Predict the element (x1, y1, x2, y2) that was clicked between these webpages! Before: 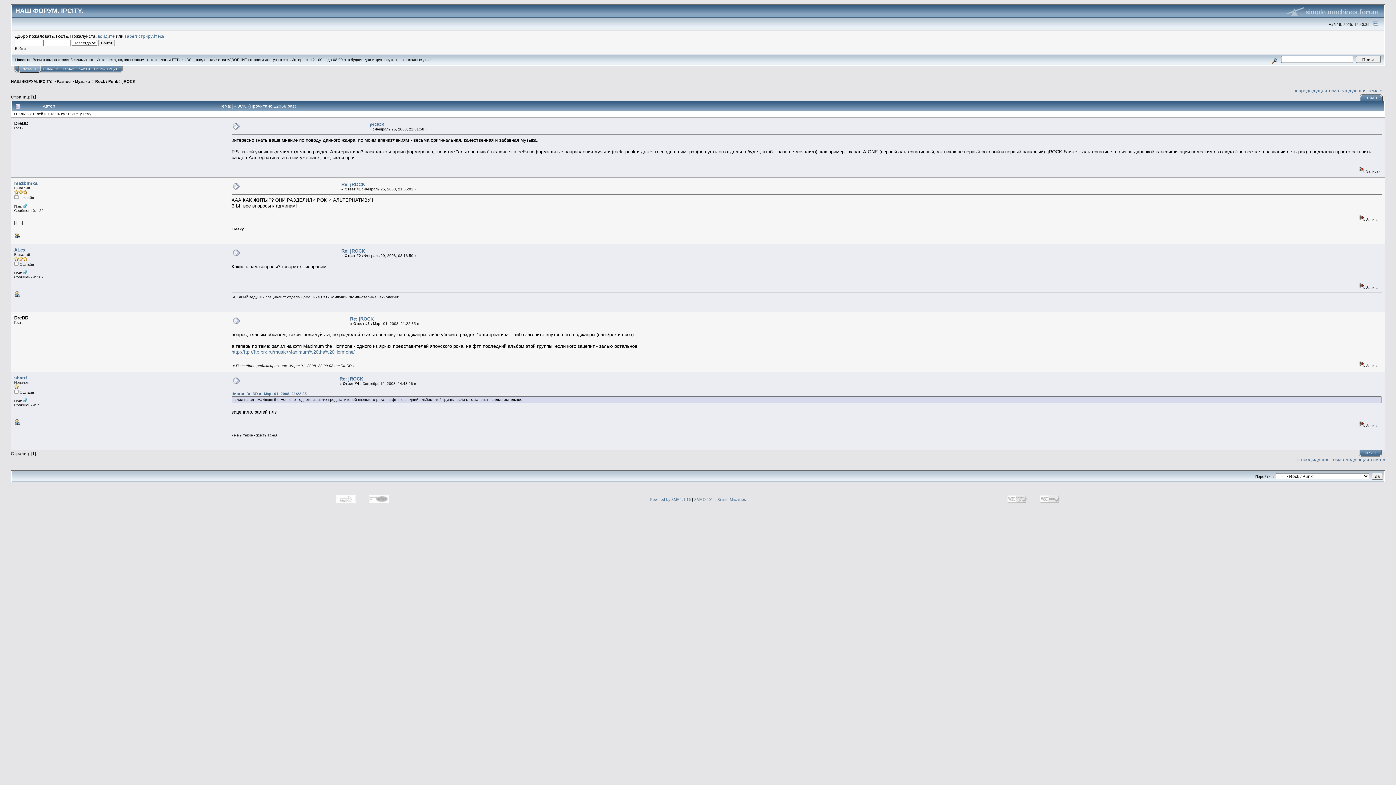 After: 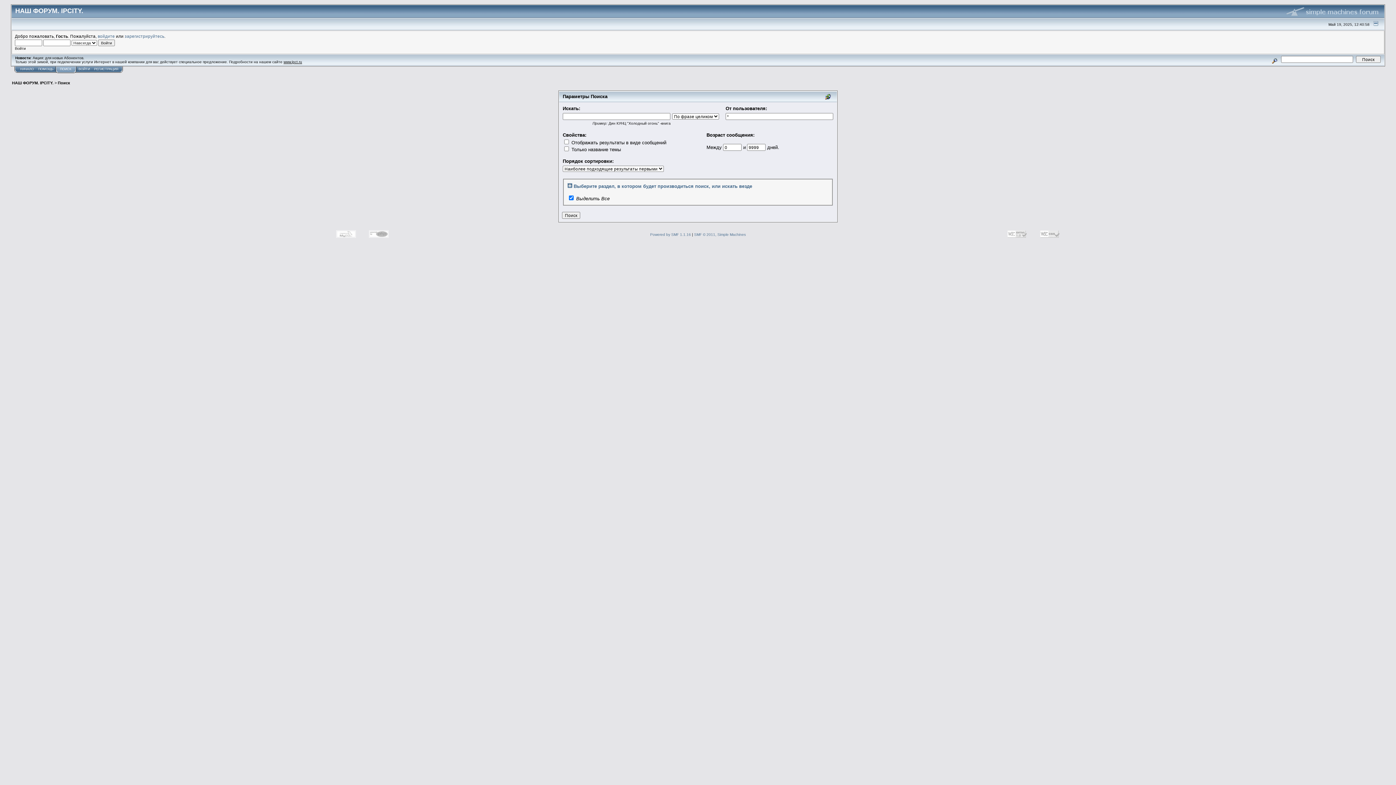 Action: bbox: (1269, 56, 1280, 62)